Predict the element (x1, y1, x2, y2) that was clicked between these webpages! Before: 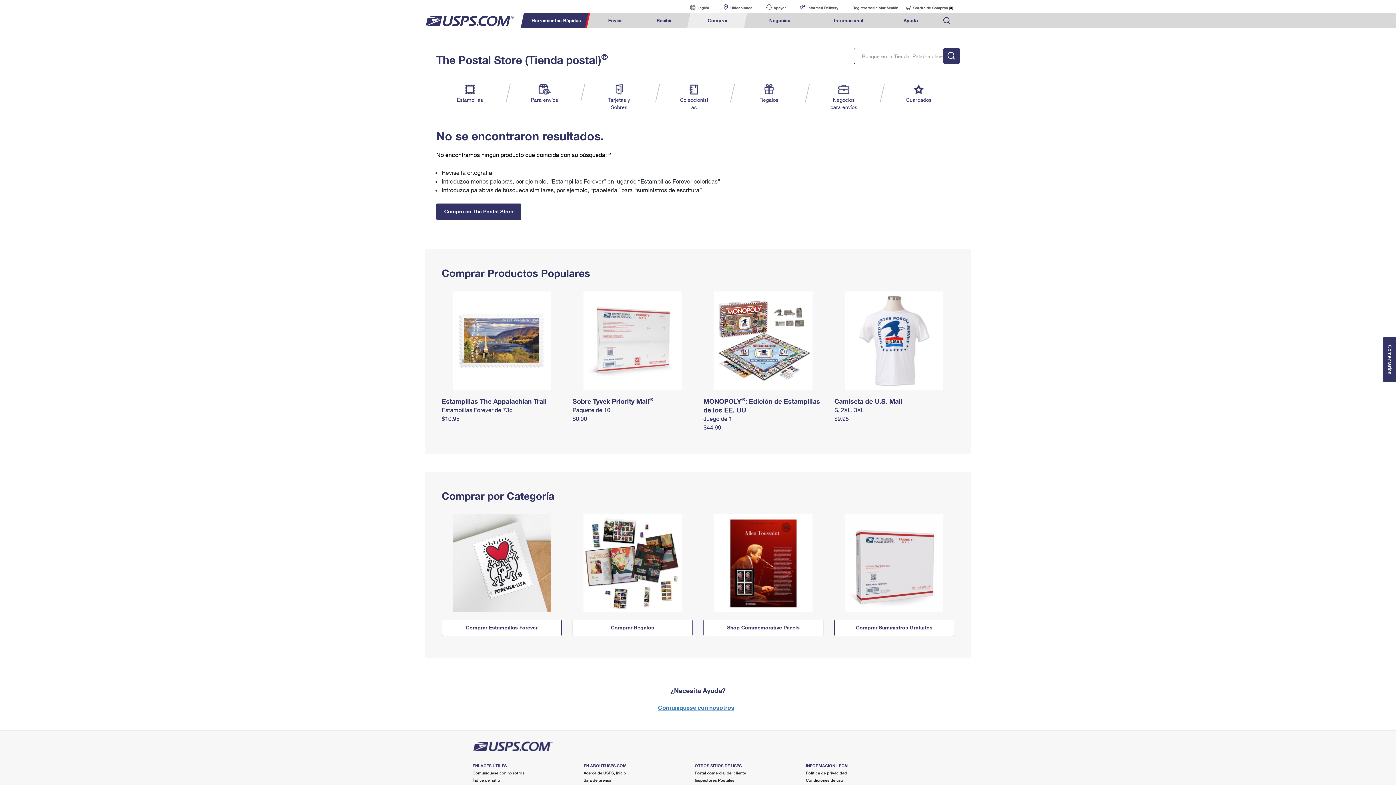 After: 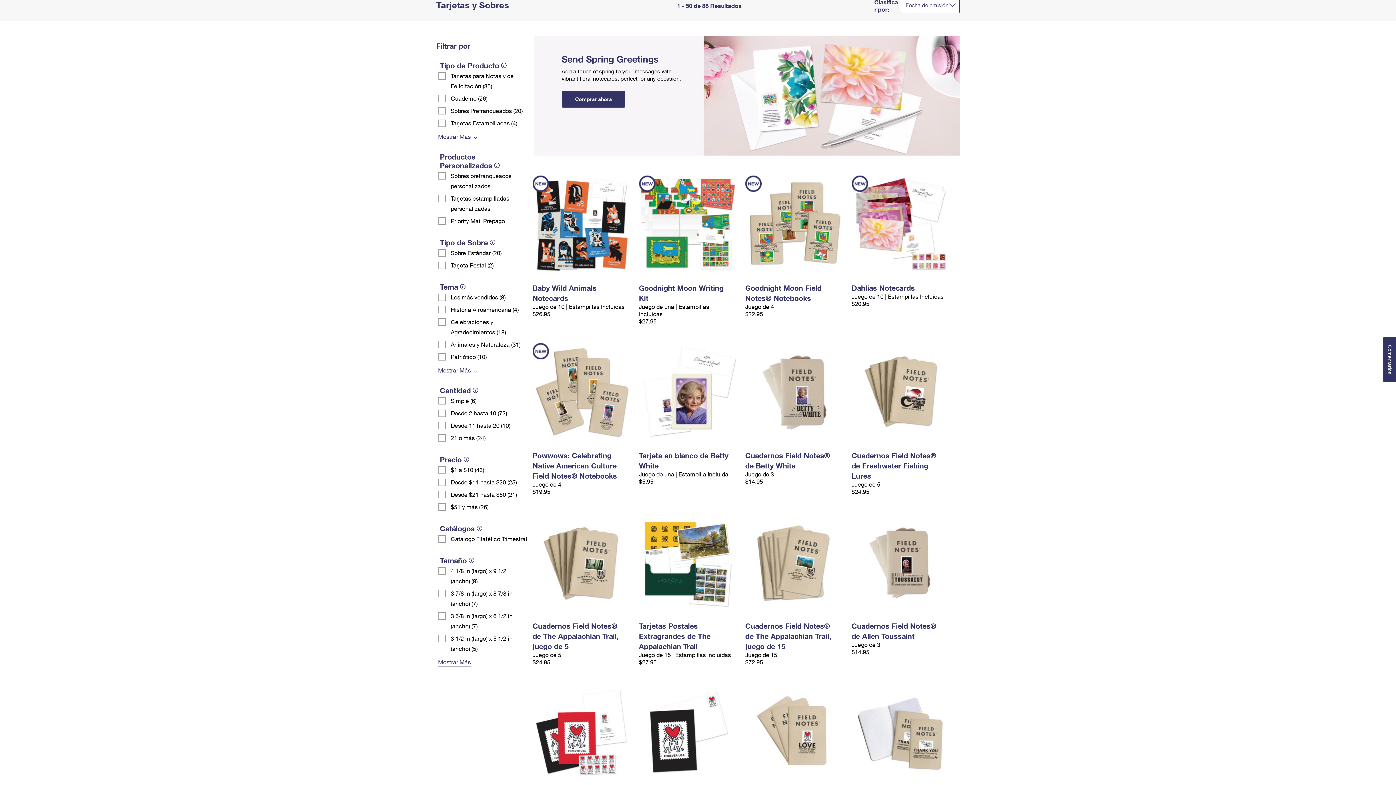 Action: bbox: (604, 84, 633, 110) label: Tarjetas y
Sobres